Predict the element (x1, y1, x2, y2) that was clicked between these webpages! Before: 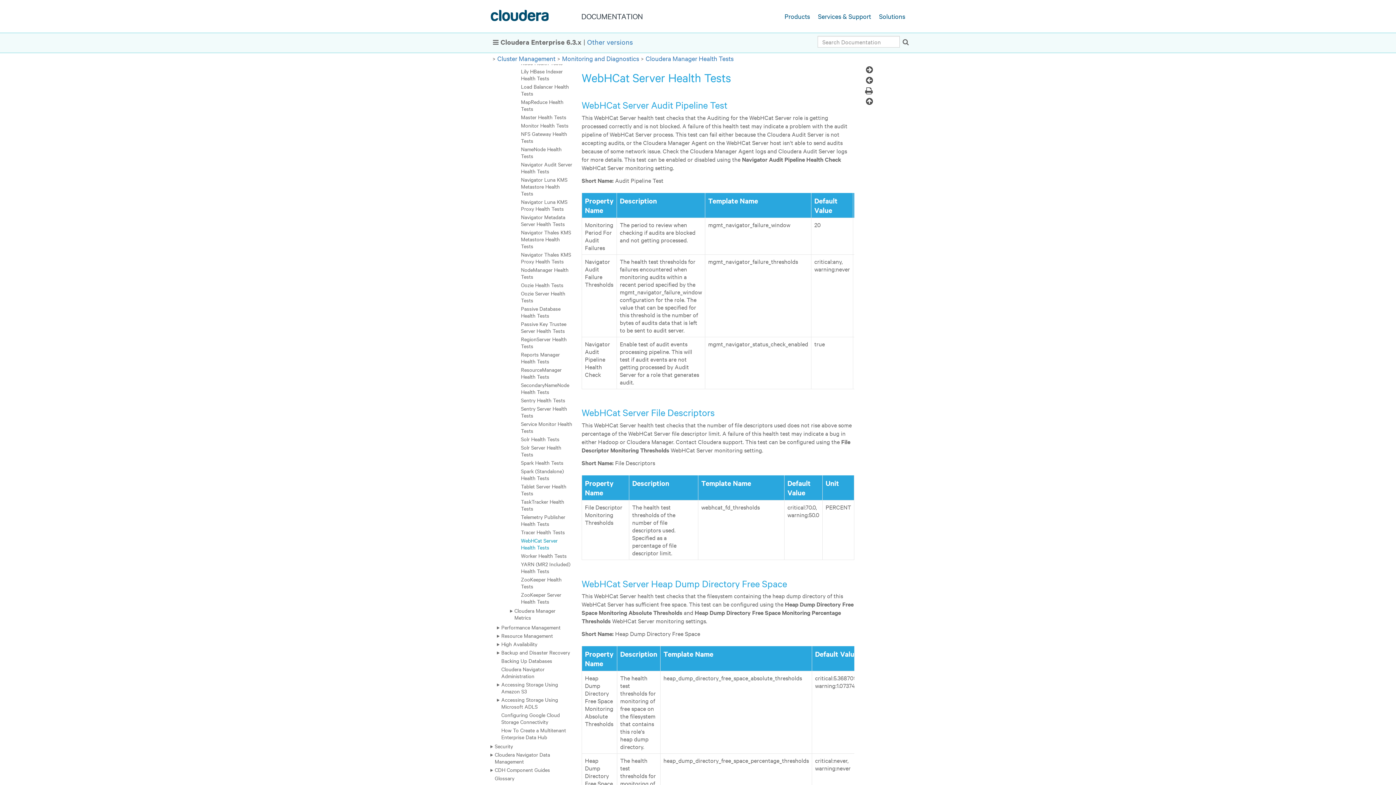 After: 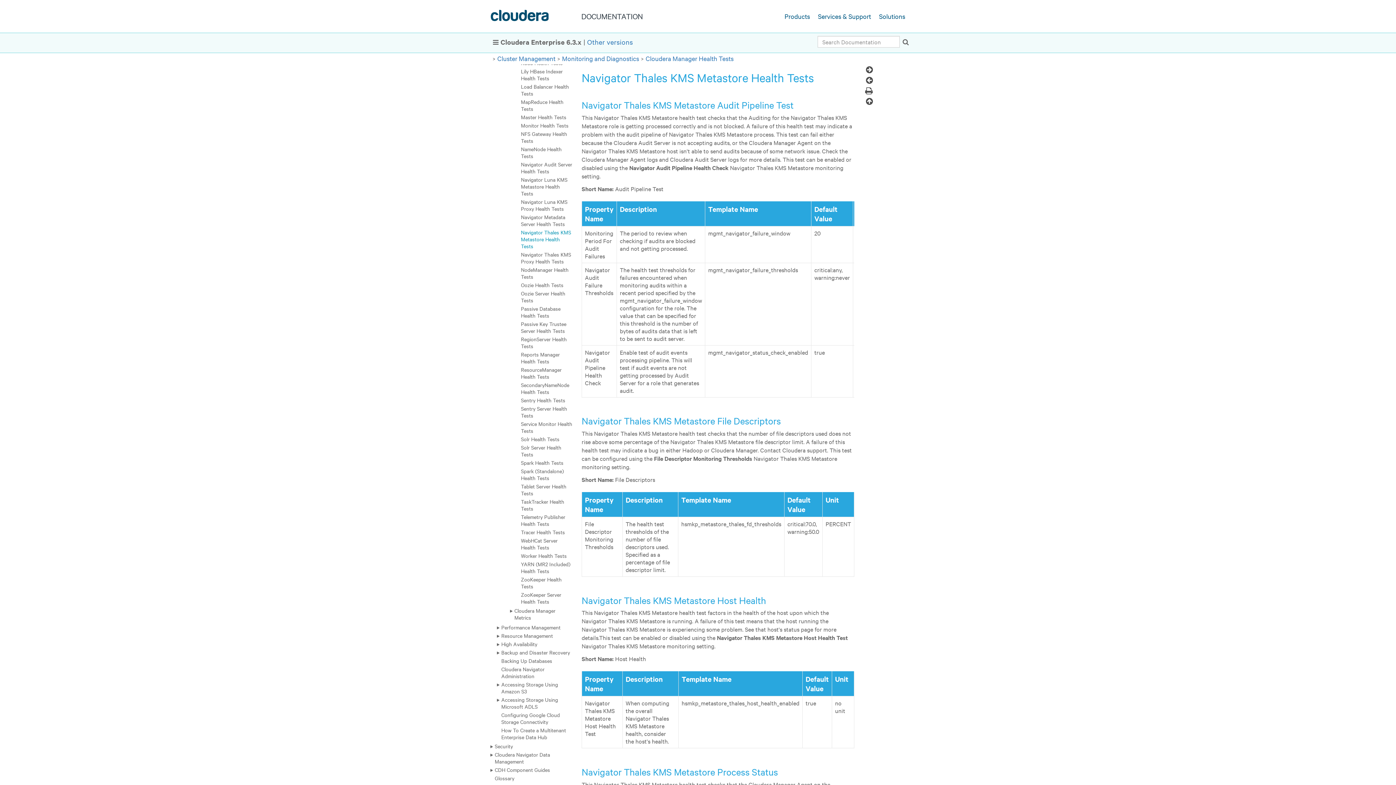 Action: bbox: (521, 228, 571, 249) label: Navigator Thales KMS Metastore Health Tests